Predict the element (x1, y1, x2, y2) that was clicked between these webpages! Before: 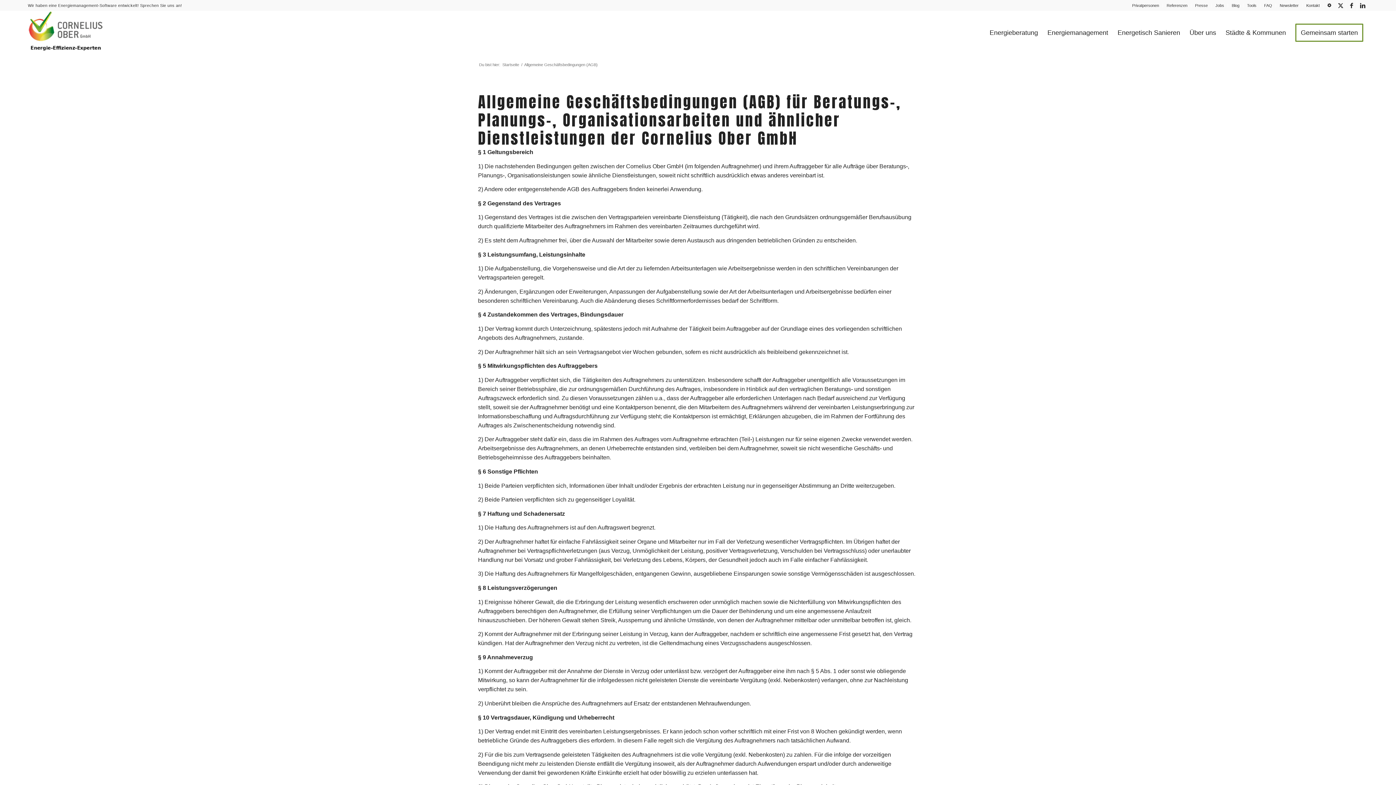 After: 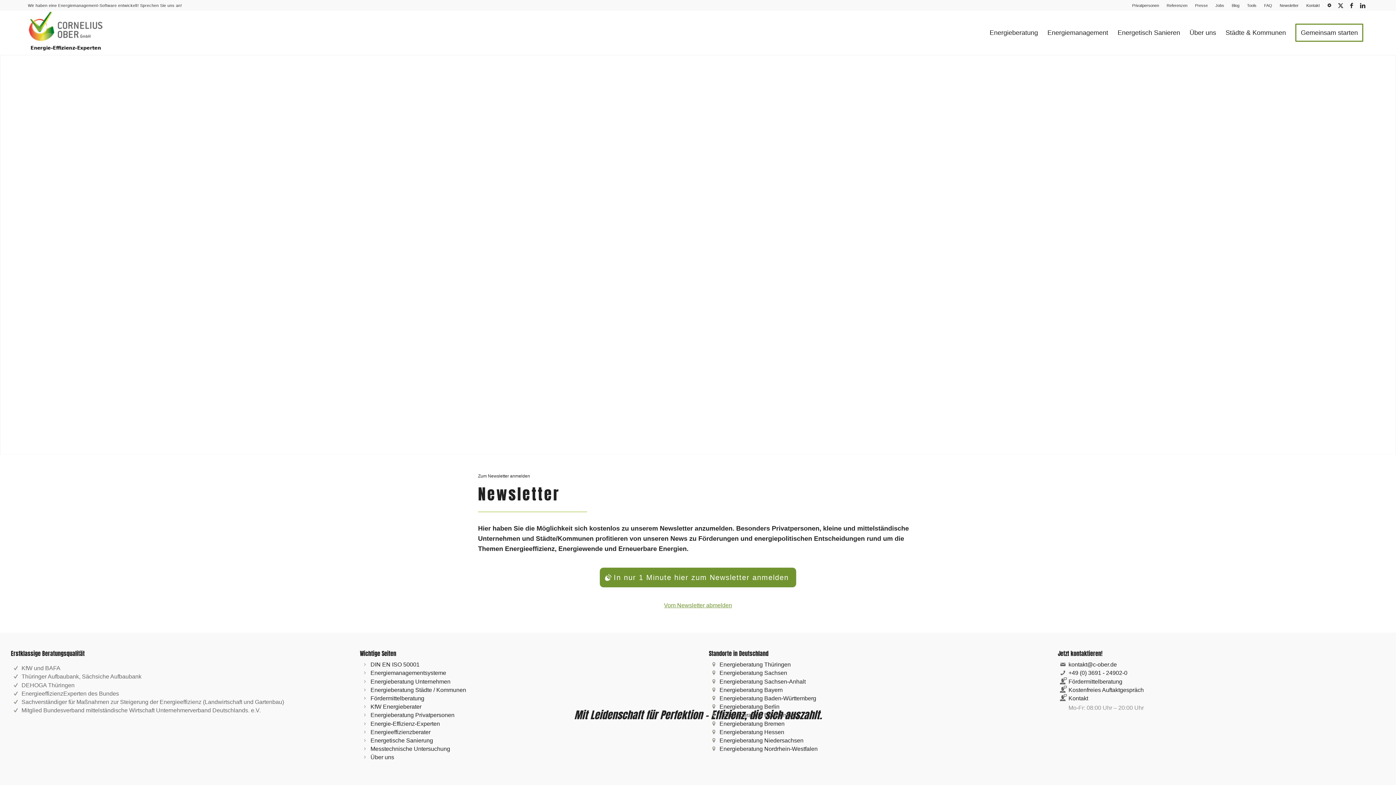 Action: bbox: (1280, 0, 1298, 10) label: Newsletter